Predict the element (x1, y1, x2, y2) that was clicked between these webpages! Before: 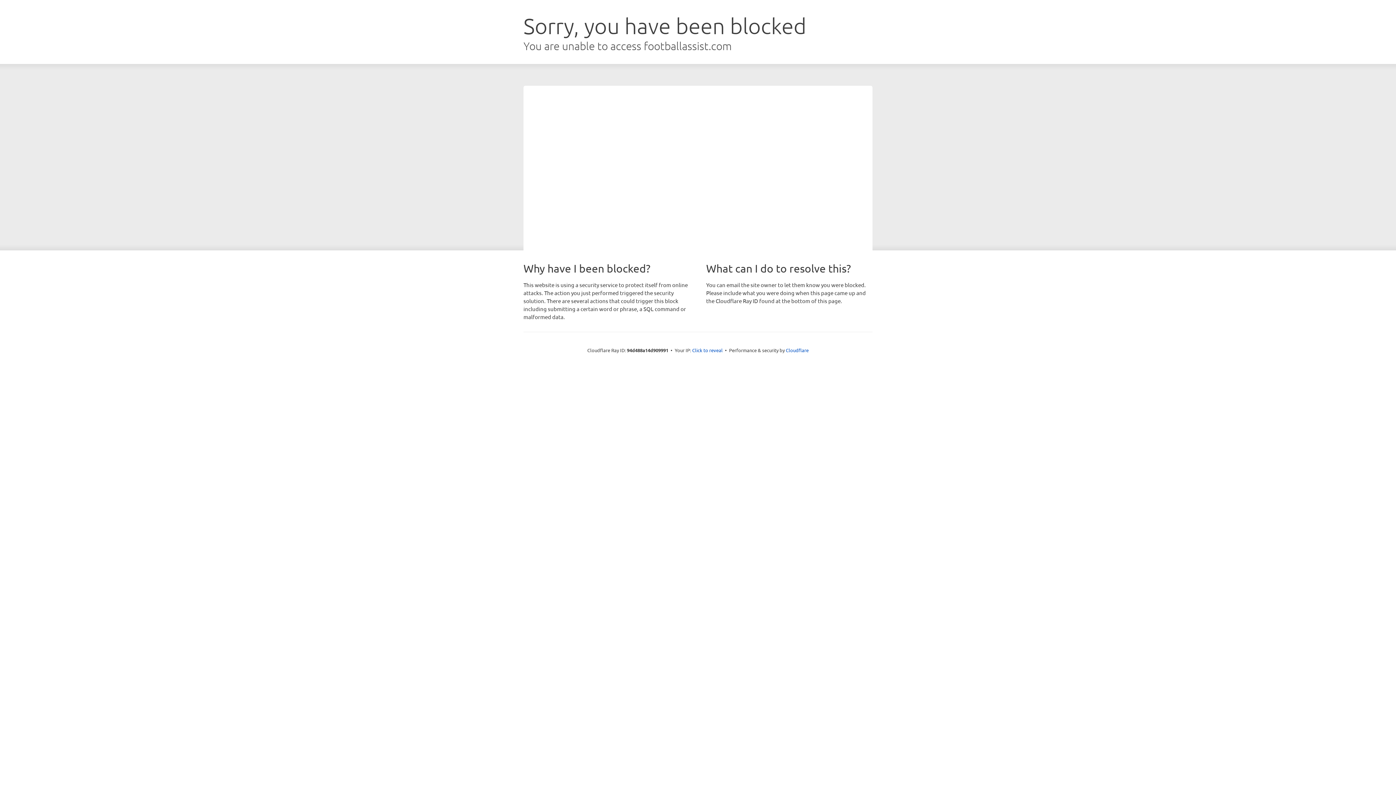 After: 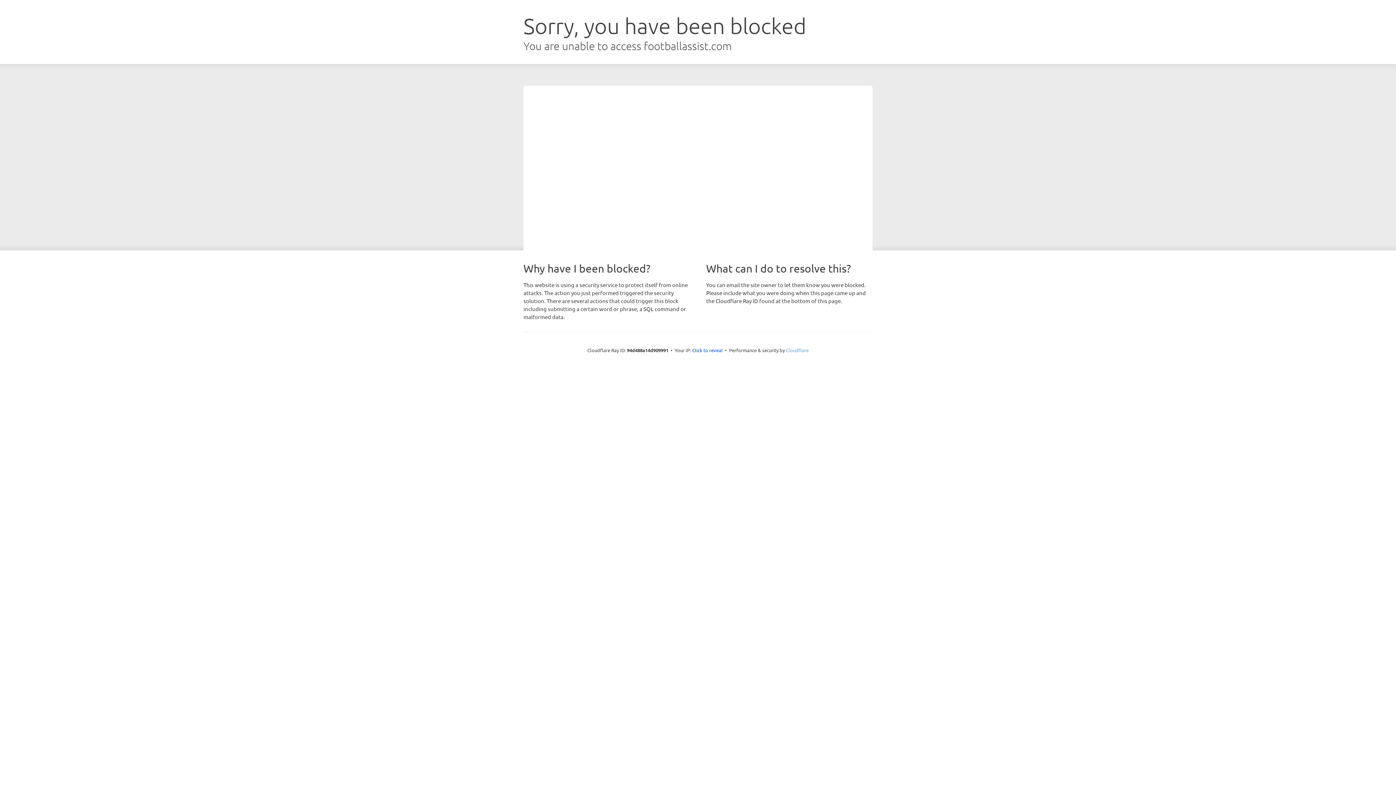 Action: bbox: (786, 347, 808, 353) label: Cloudflare